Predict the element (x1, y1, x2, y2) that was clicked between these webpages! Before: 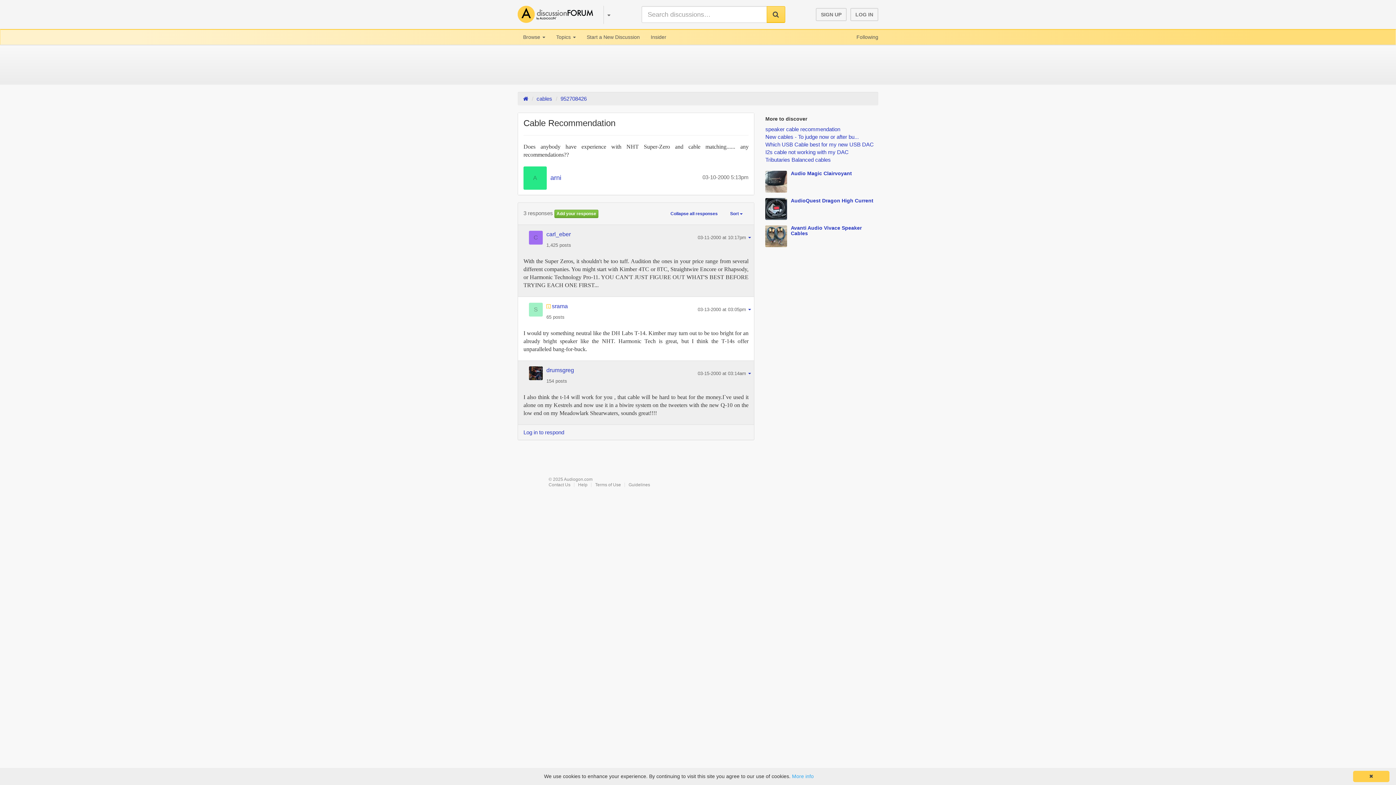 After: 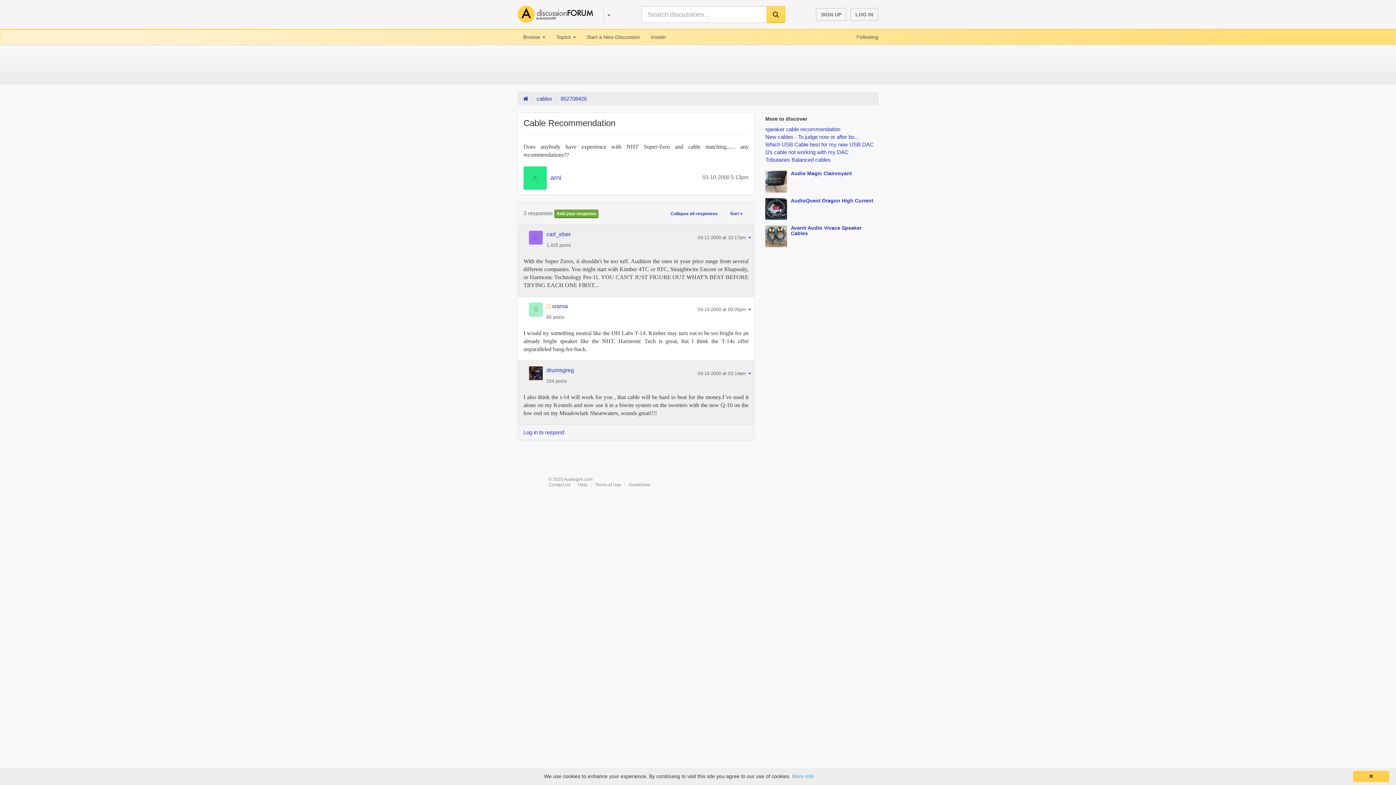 Action: label: Add your response bbox: (554, 209, 598, 218)